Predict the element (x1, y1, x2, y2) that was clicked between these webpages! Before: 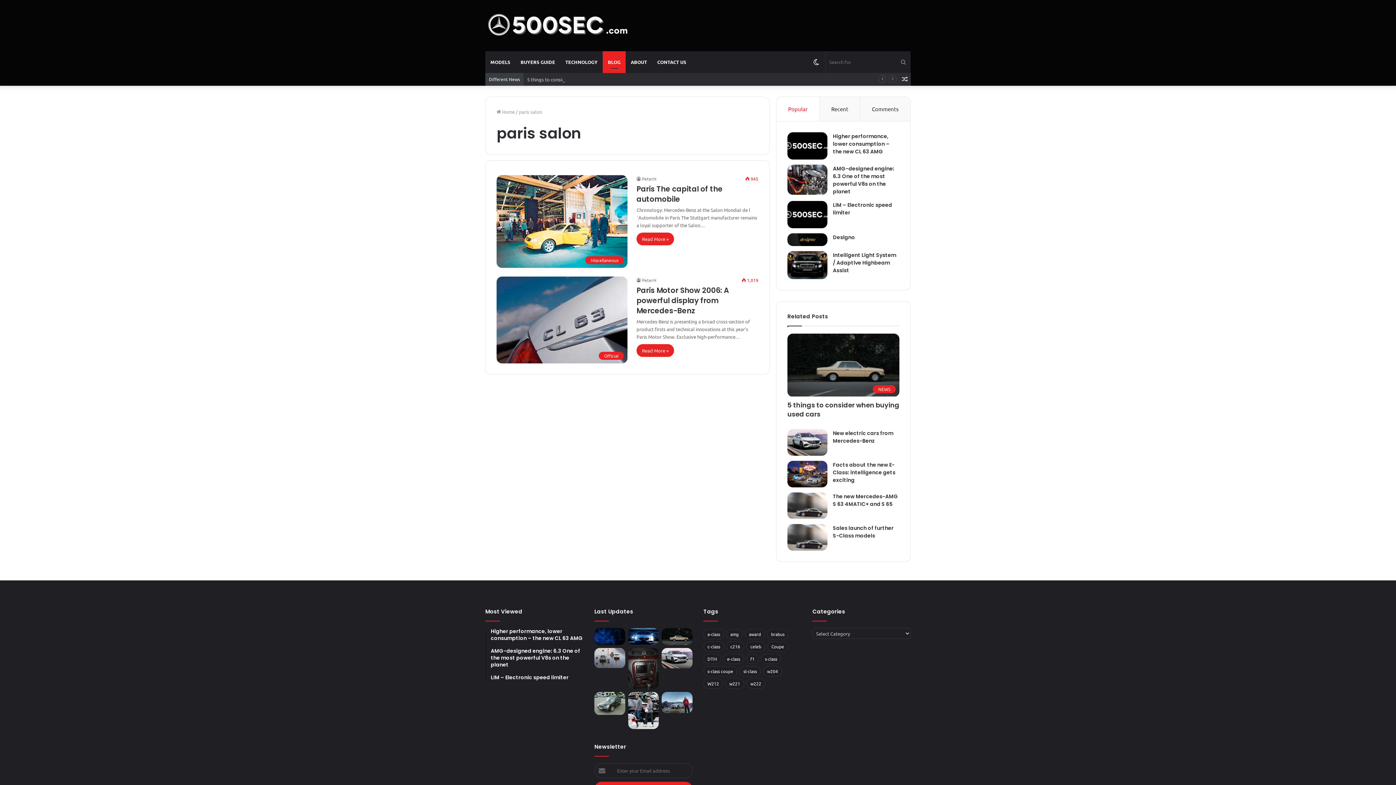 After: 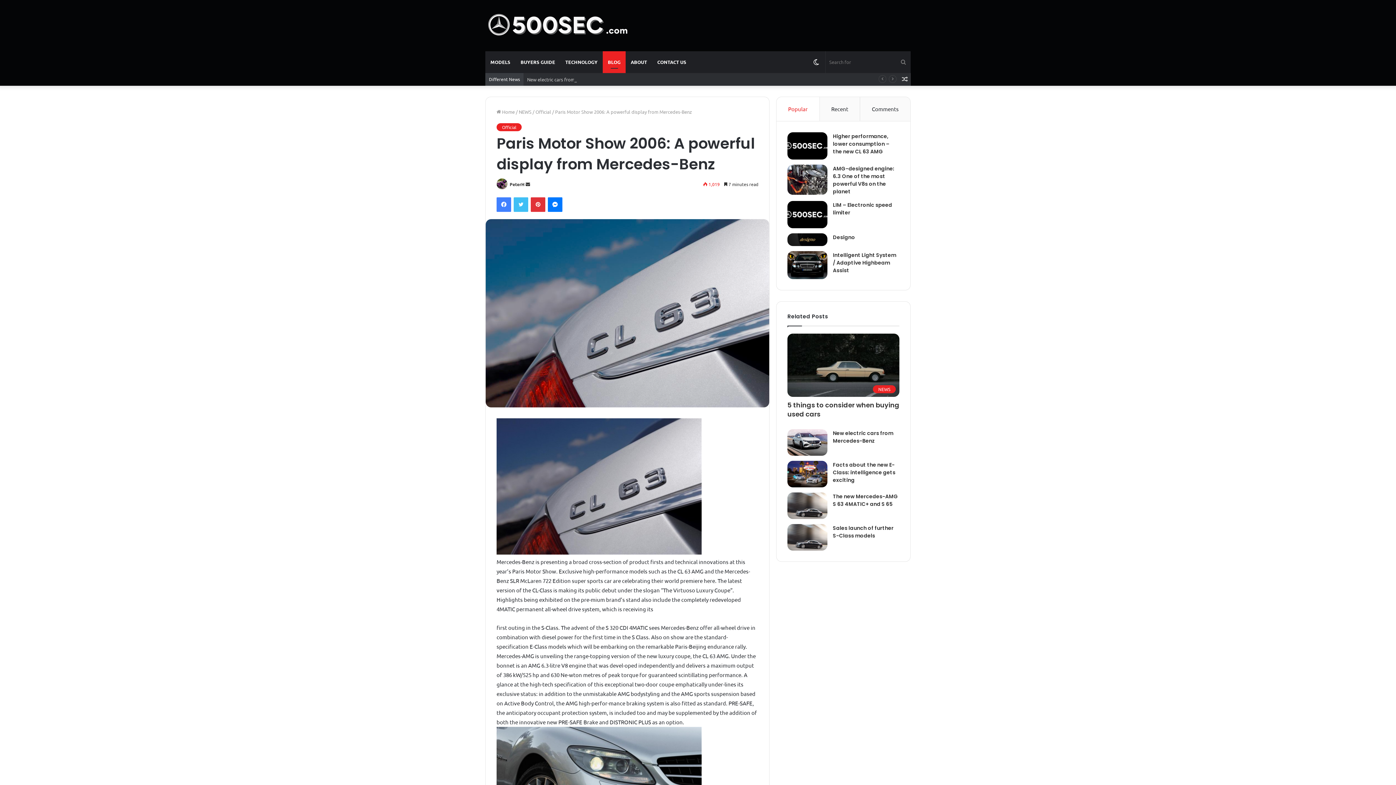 Action: bbox: (636, 285, 729, 315) label: Paris Motor Show 2006: A powerful display from Mercedes-Benz